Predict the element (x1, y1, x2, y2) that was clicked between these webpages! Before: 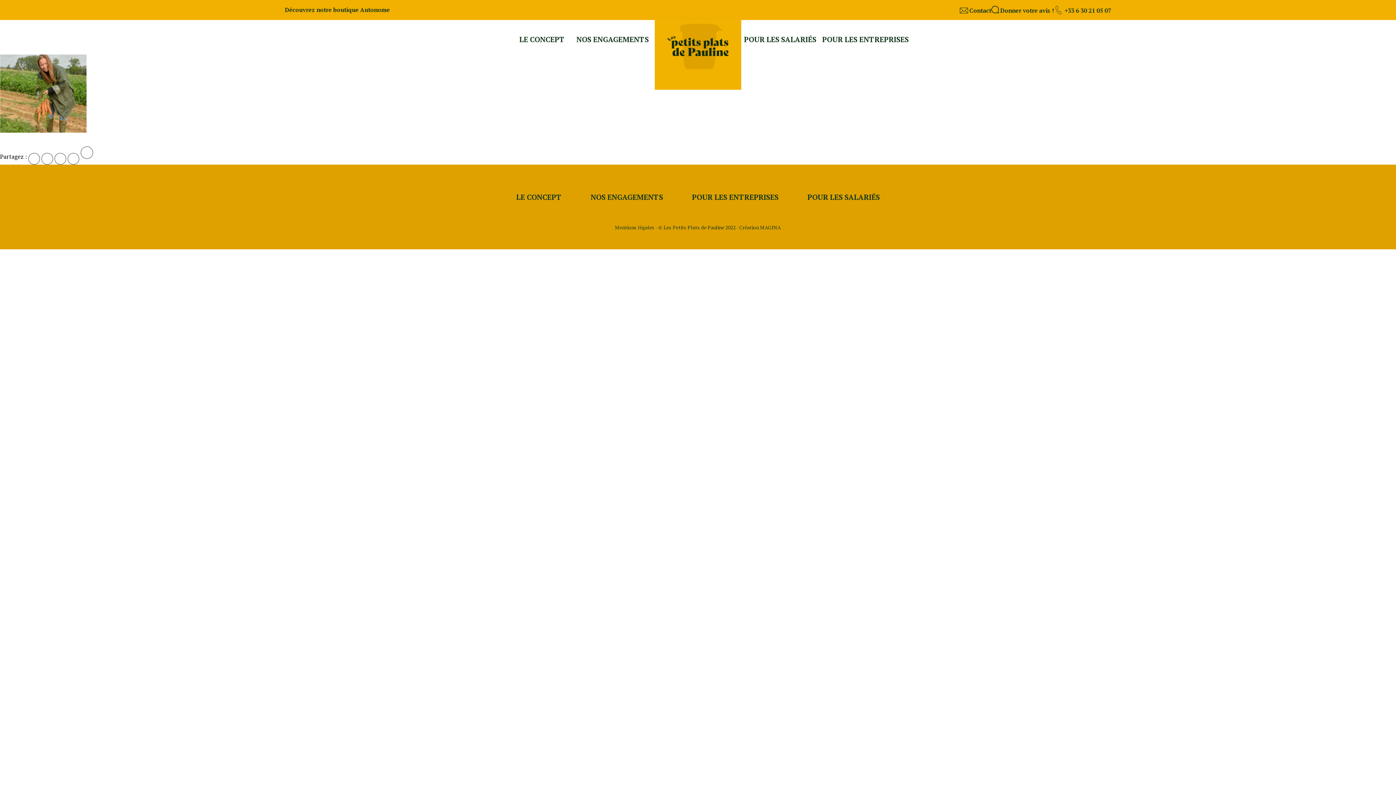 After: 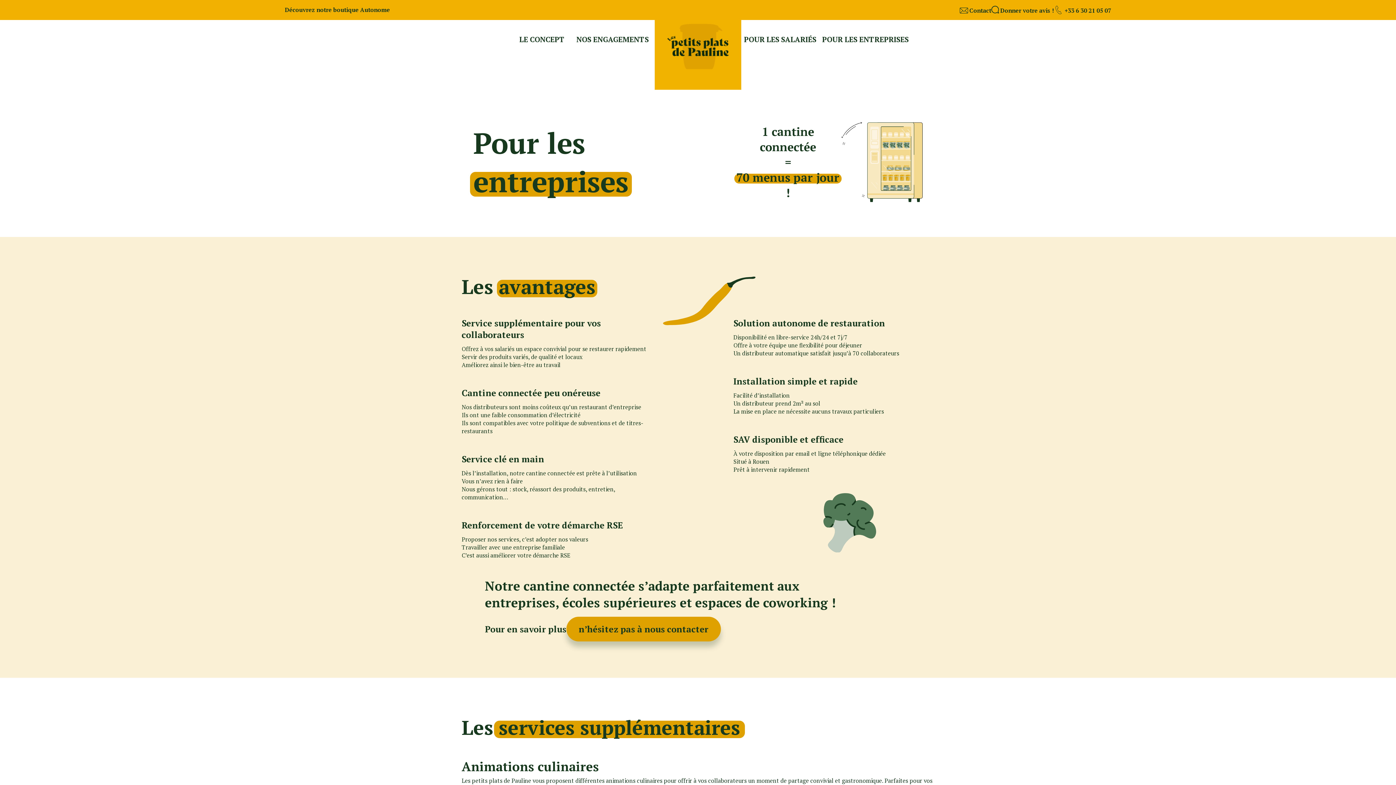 Action: label: POUR LES ENTREPRISES bbox: (822, 34, 908, 44)